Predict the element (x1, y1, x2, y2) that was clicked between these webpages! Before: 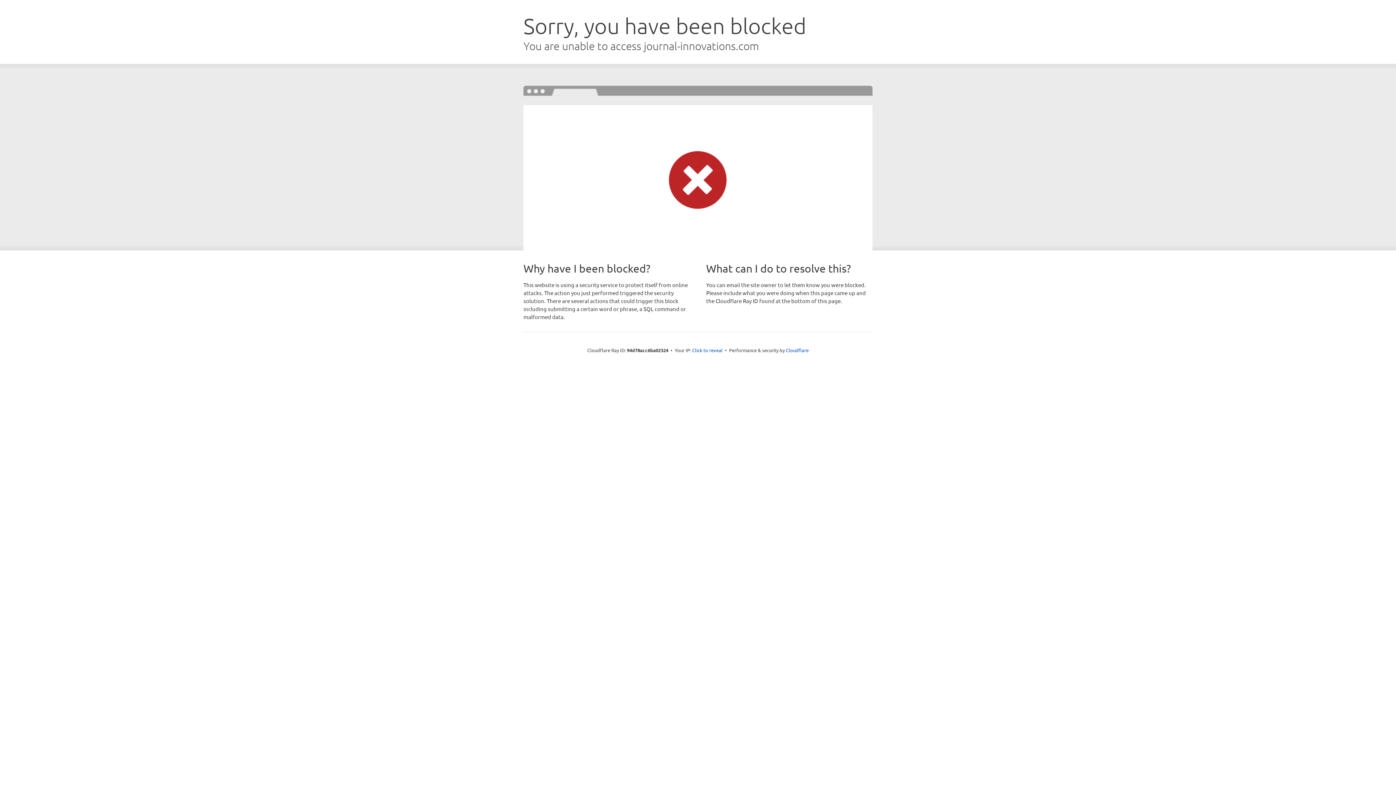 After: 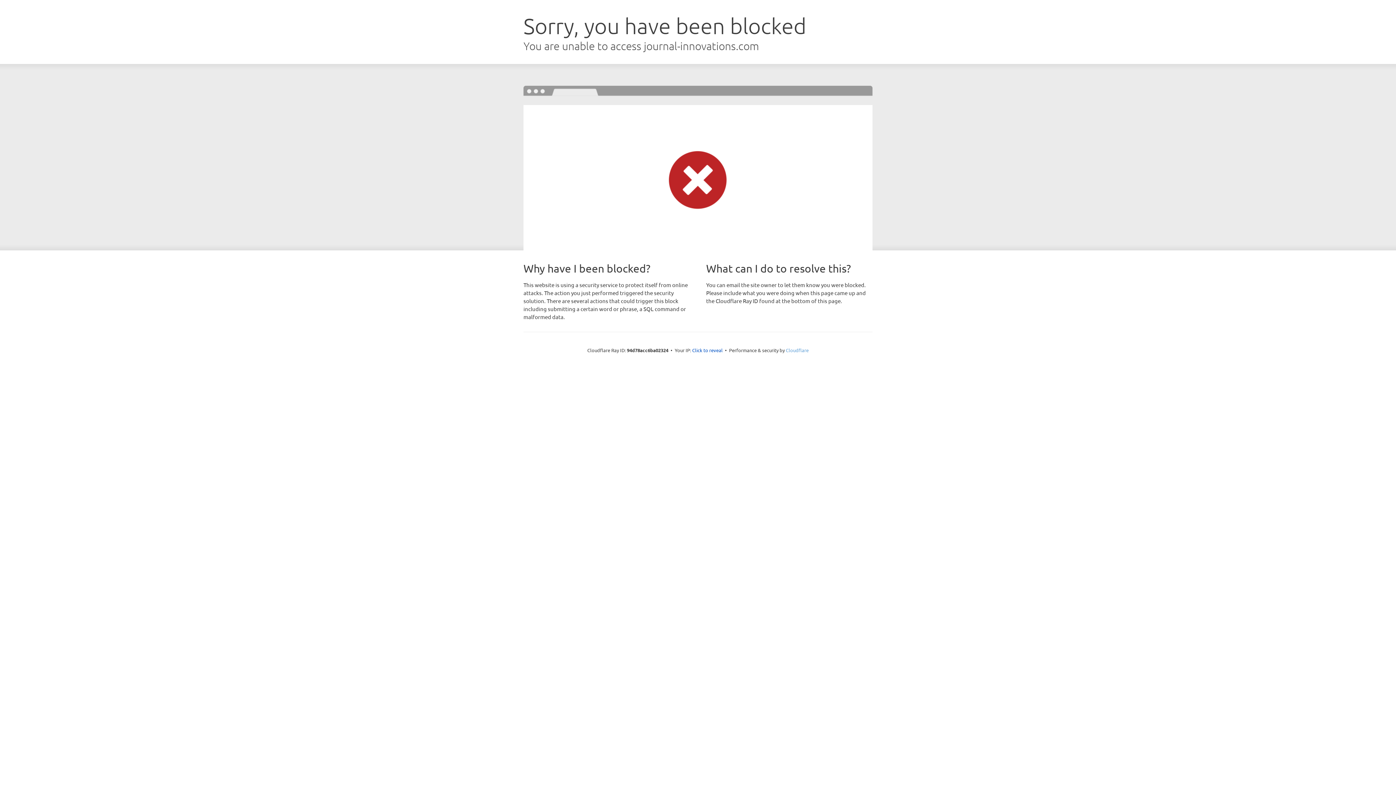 Action: label: Cloudflare bbox: (786, 347, 808, 353)